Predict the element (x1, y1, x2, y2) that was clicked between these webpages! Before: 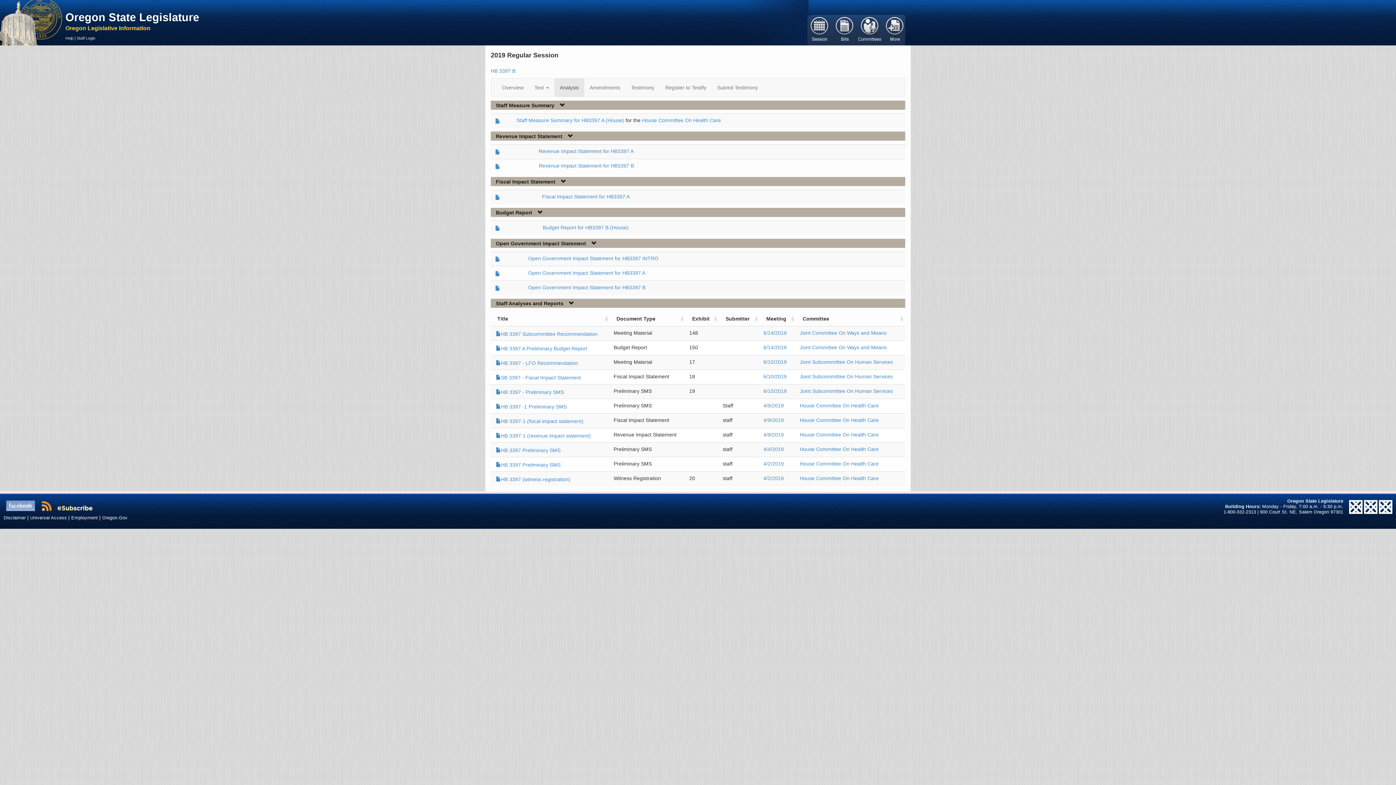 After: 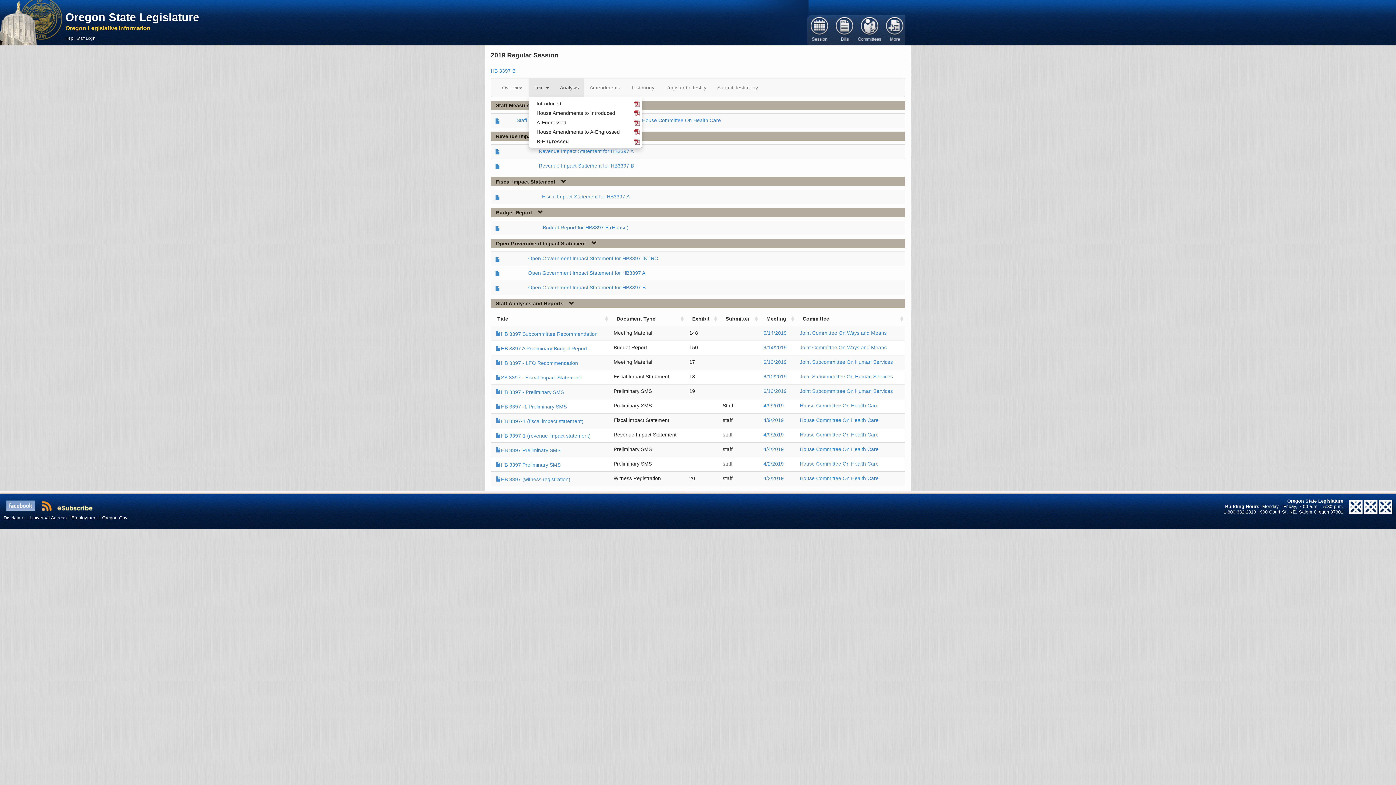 Action: label: Text  bbox: (529, 78, 554, 96)